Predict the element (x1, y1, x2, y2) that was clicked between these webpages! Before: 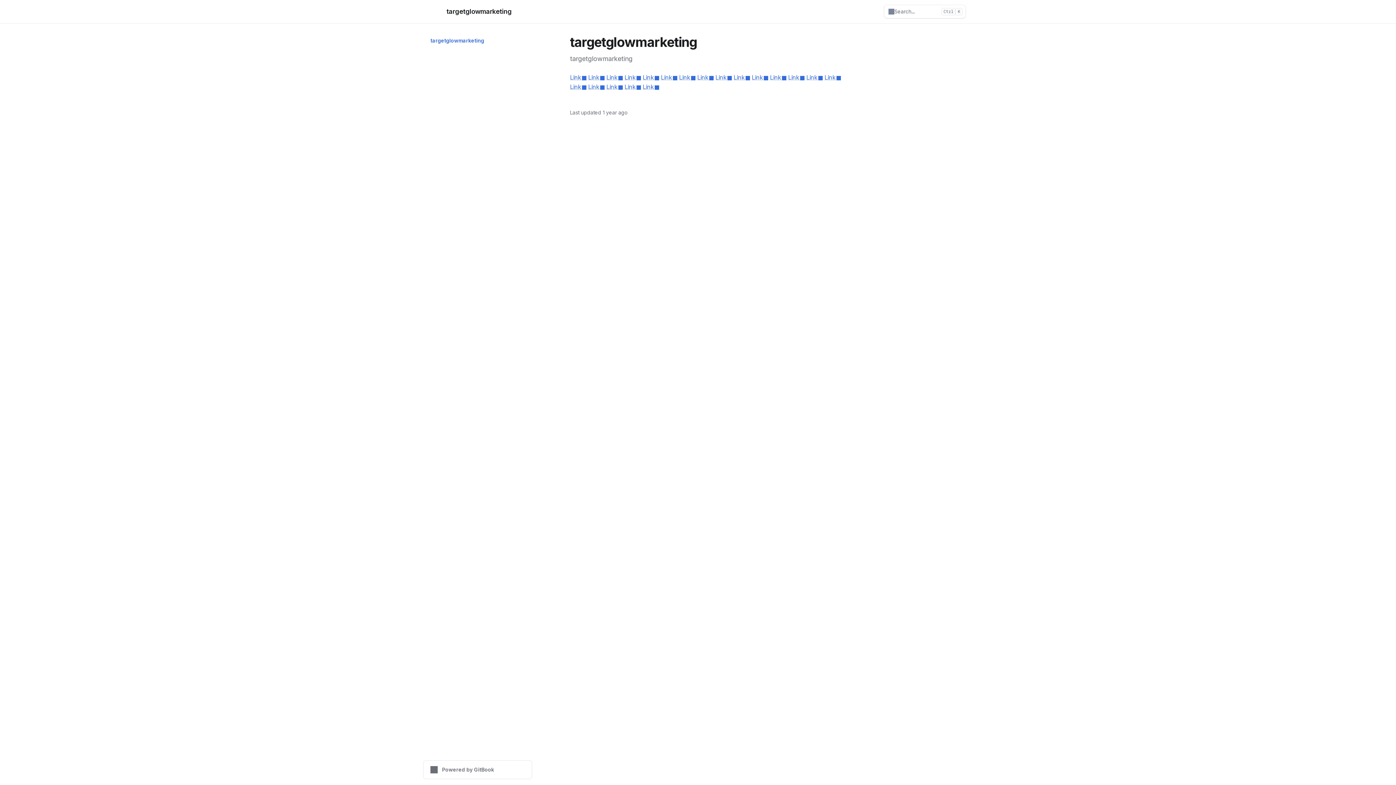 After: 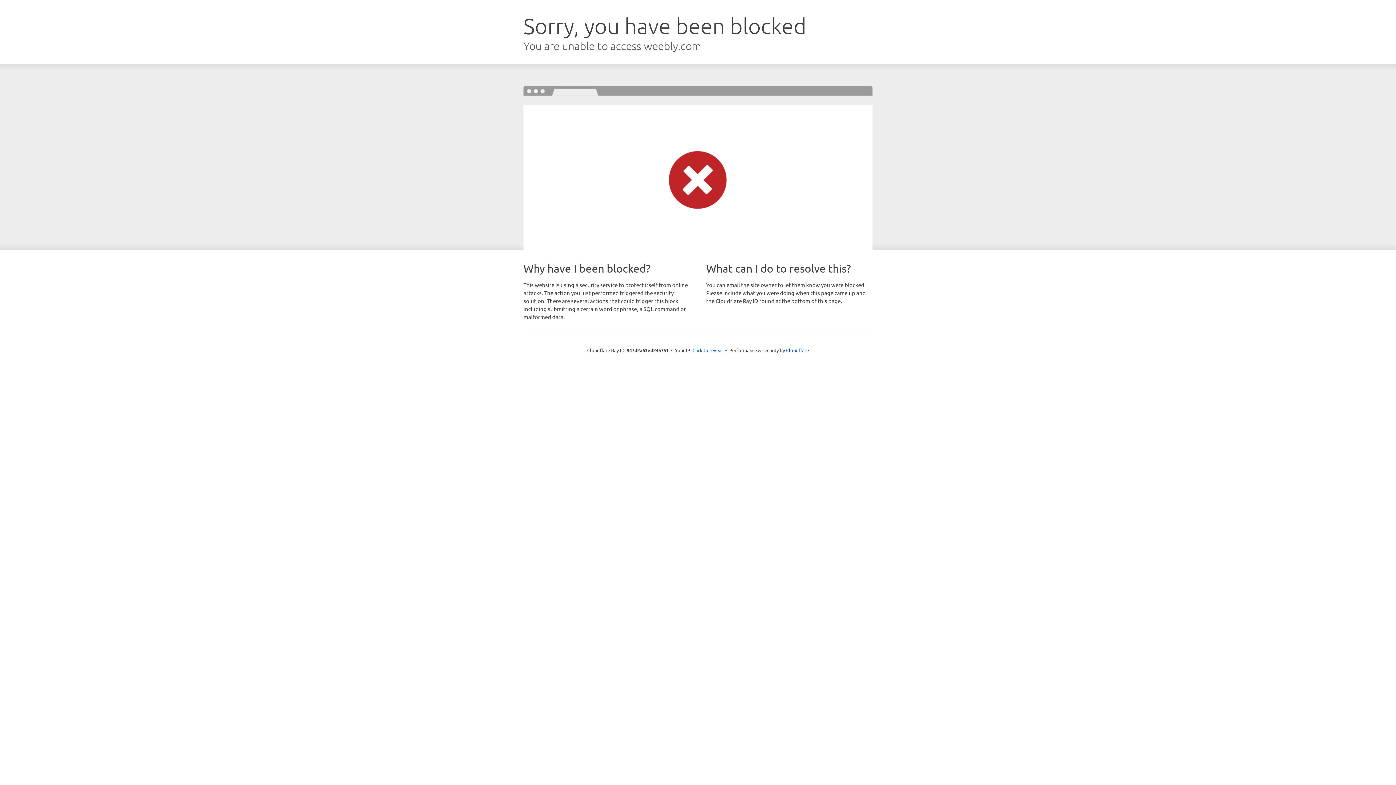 Action: label: Link bbox: (661, 73, 677, 81)